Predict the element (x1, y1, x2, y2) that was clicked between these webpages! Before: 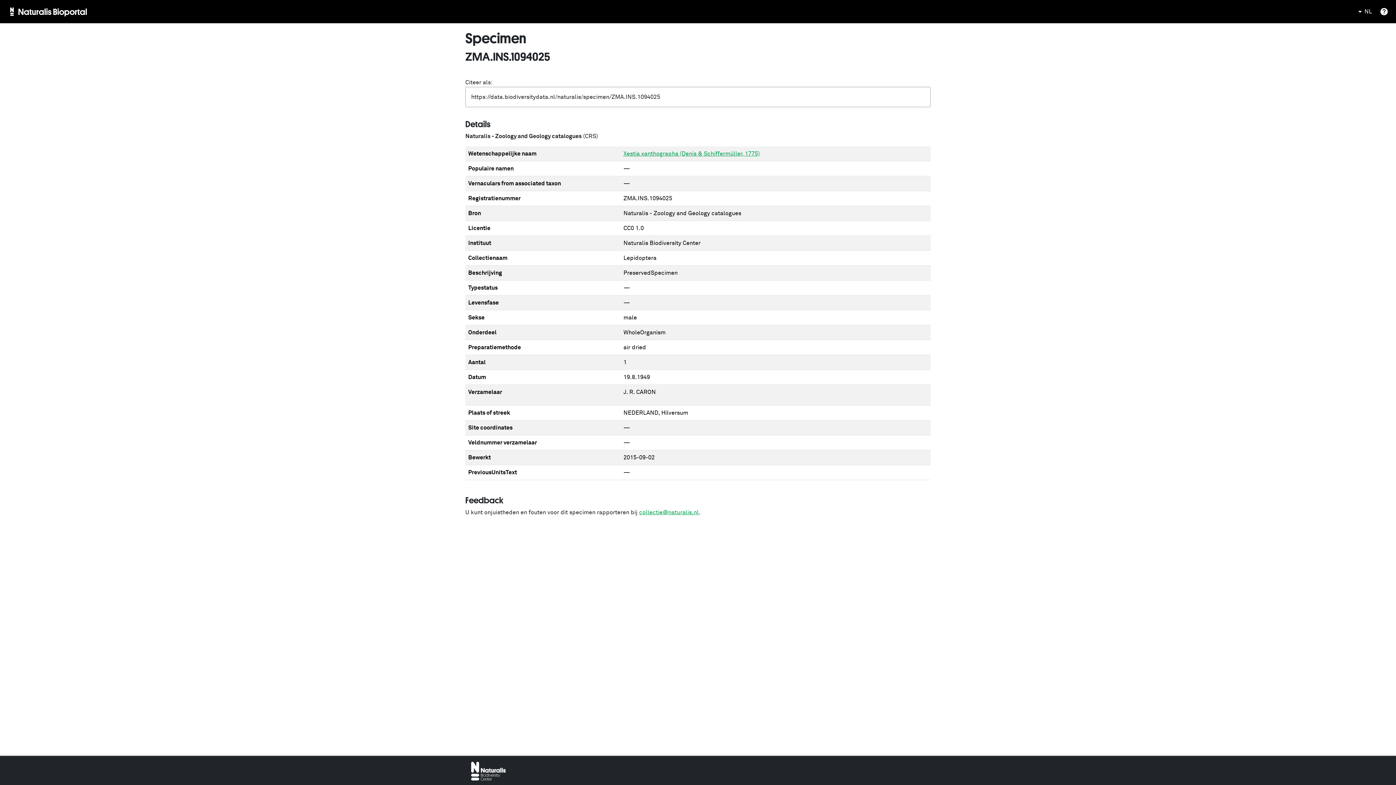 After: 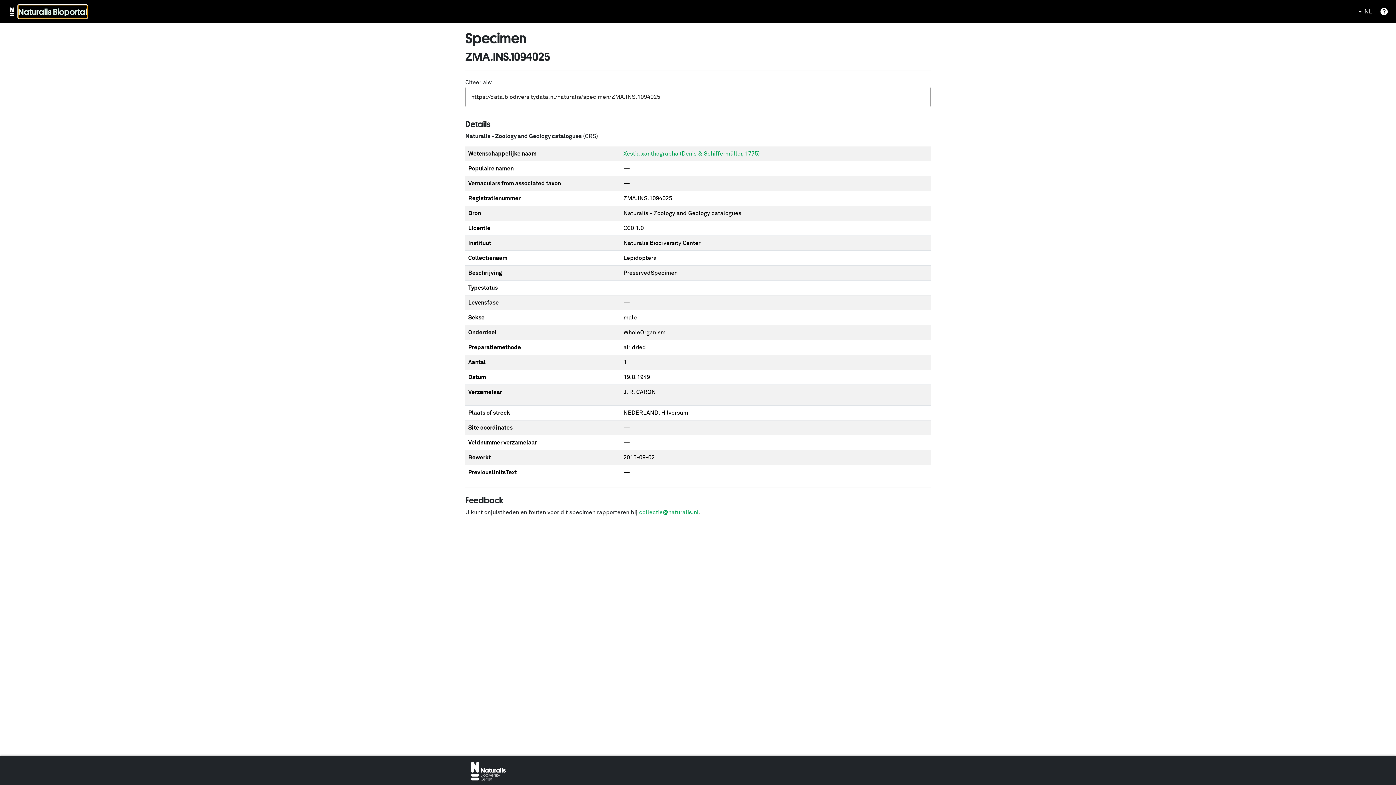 Action: label: Naturalis Bioportal bbox: (18, 5, 87, 18)